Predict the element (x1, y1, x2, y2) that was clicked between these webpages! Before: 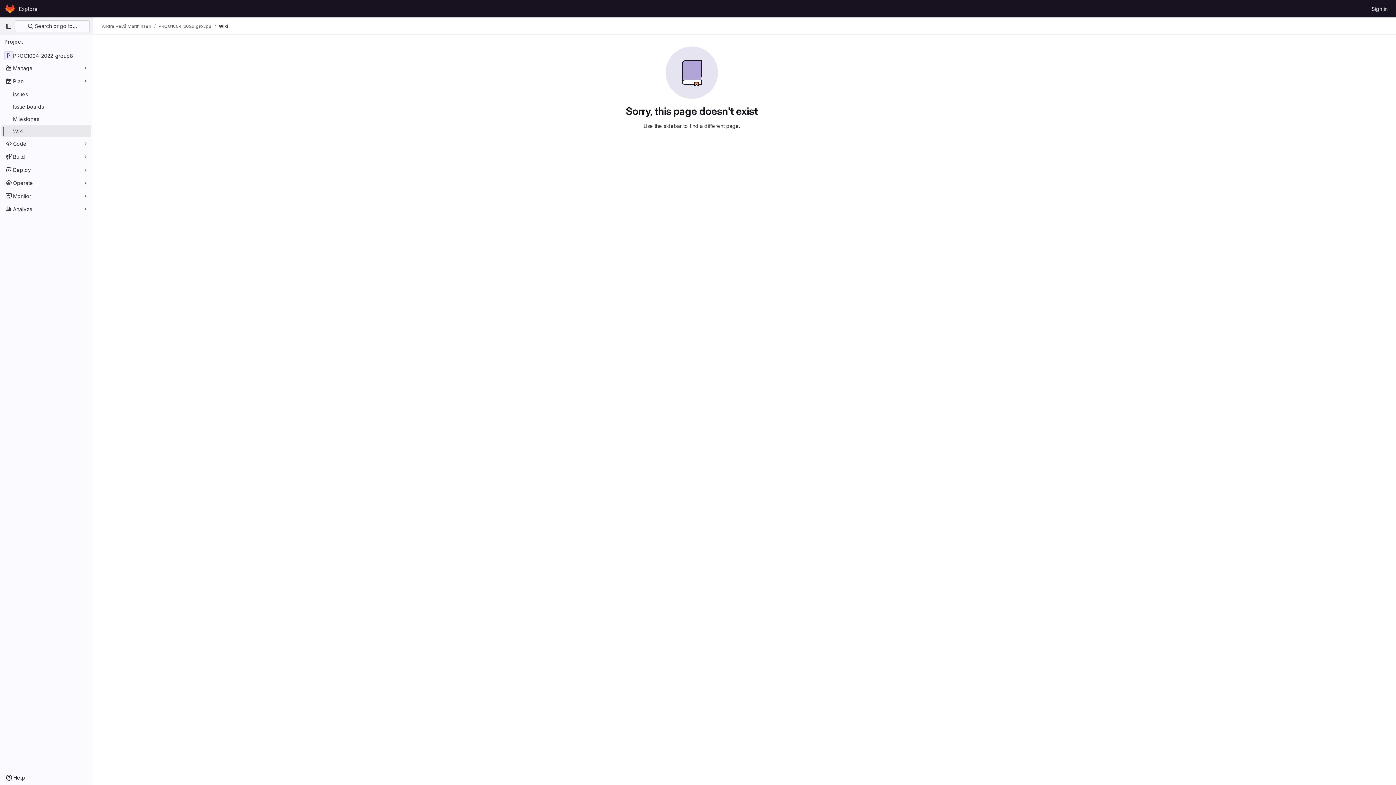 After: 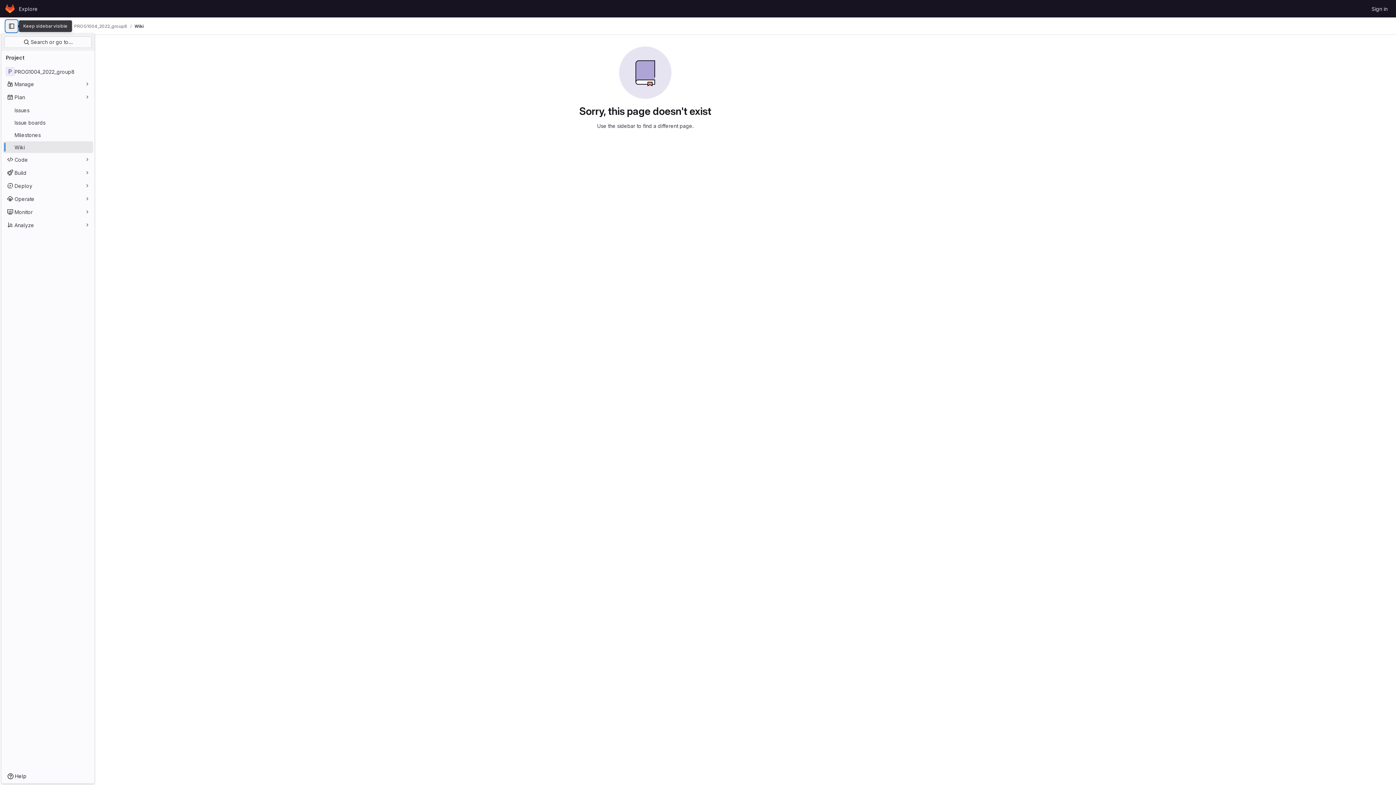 Action: bbox: (2, 20, 14, 32) label: Primary navigation sidebar